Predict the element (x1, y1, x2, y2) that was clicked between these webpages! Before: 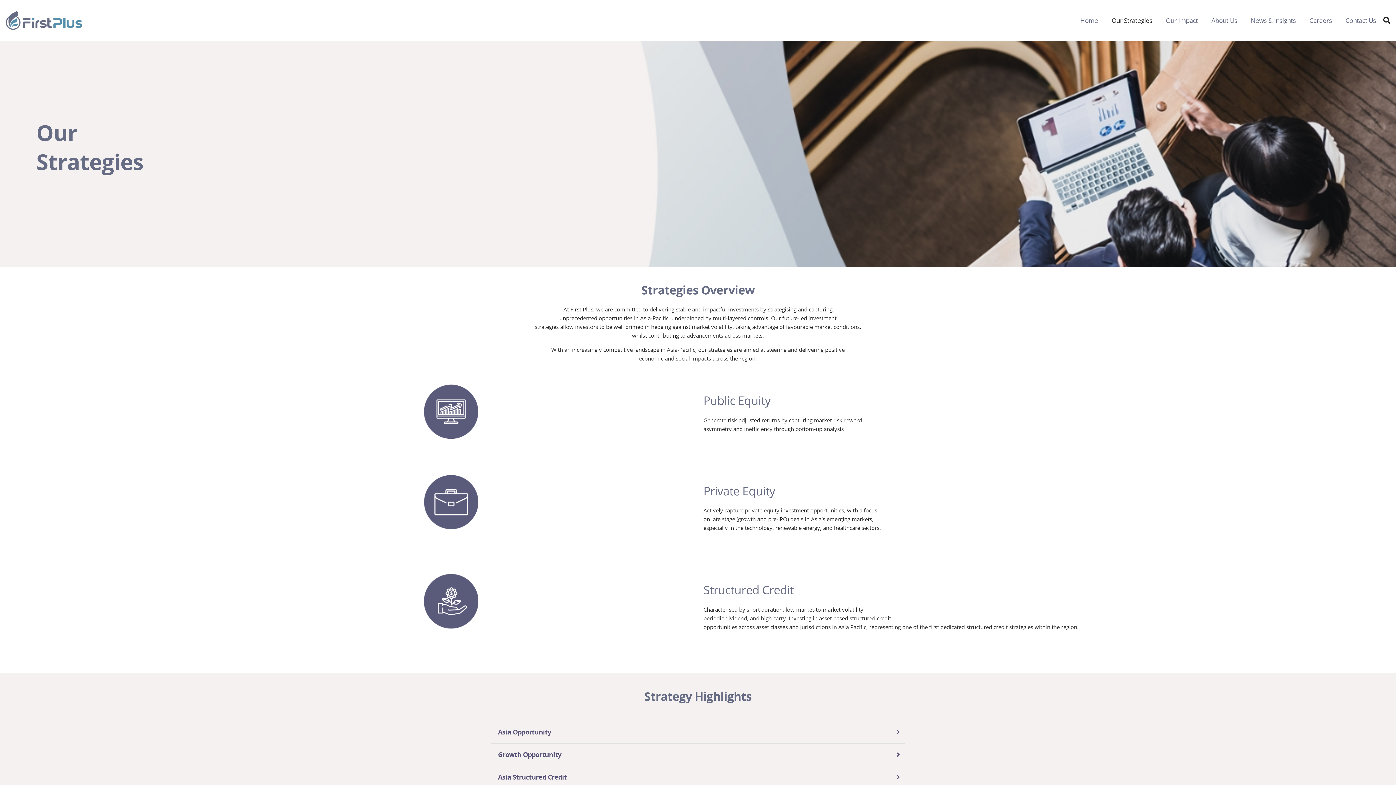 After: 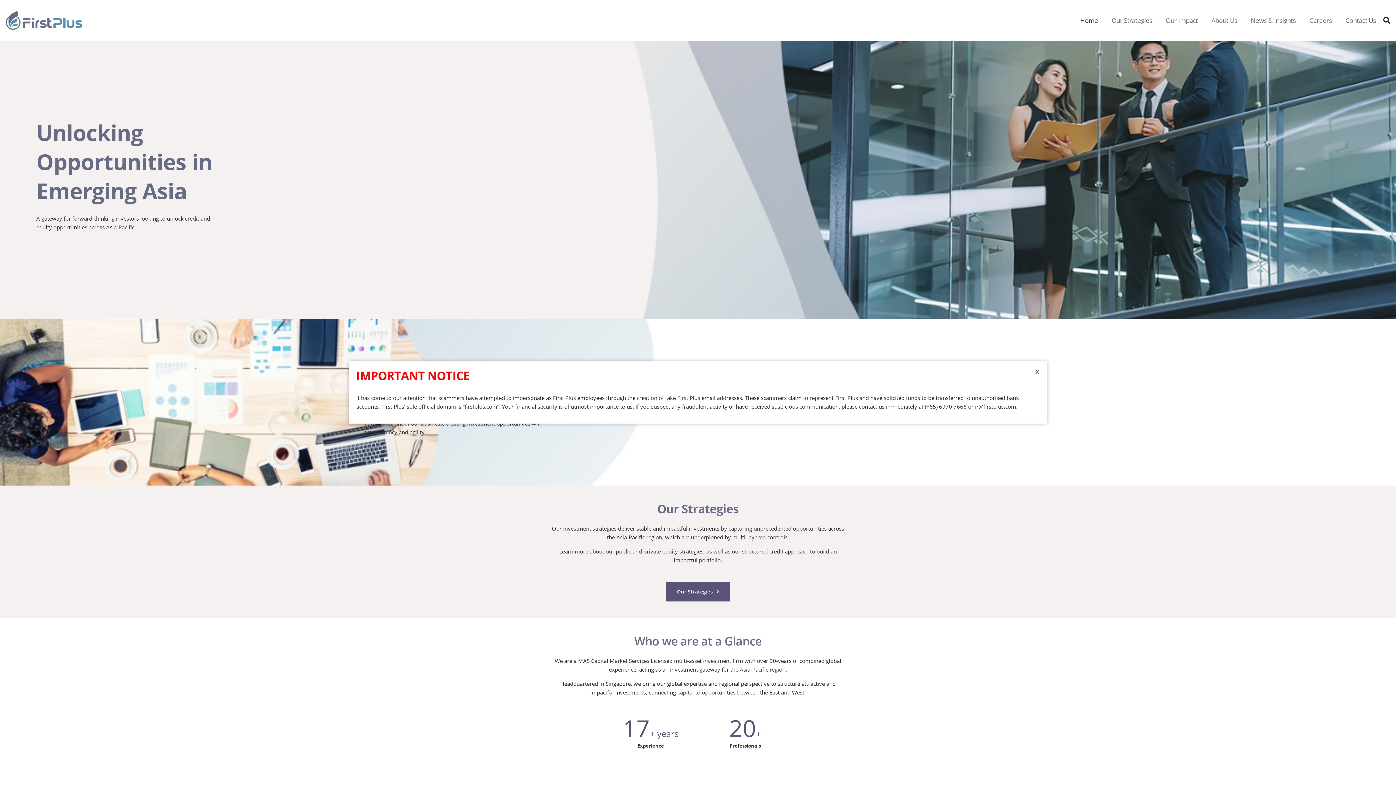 Action: bbox: (1080, 16, 1098, 24) label: Home